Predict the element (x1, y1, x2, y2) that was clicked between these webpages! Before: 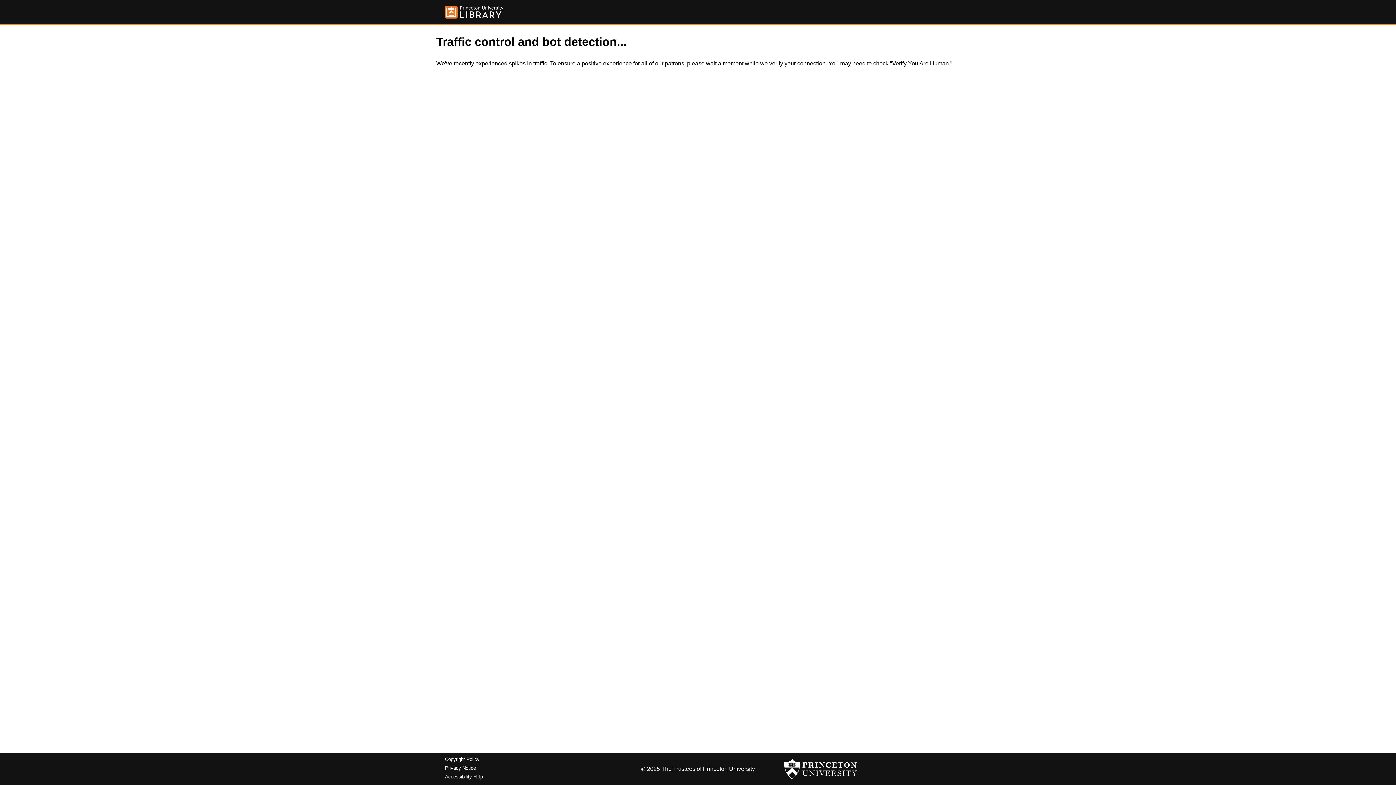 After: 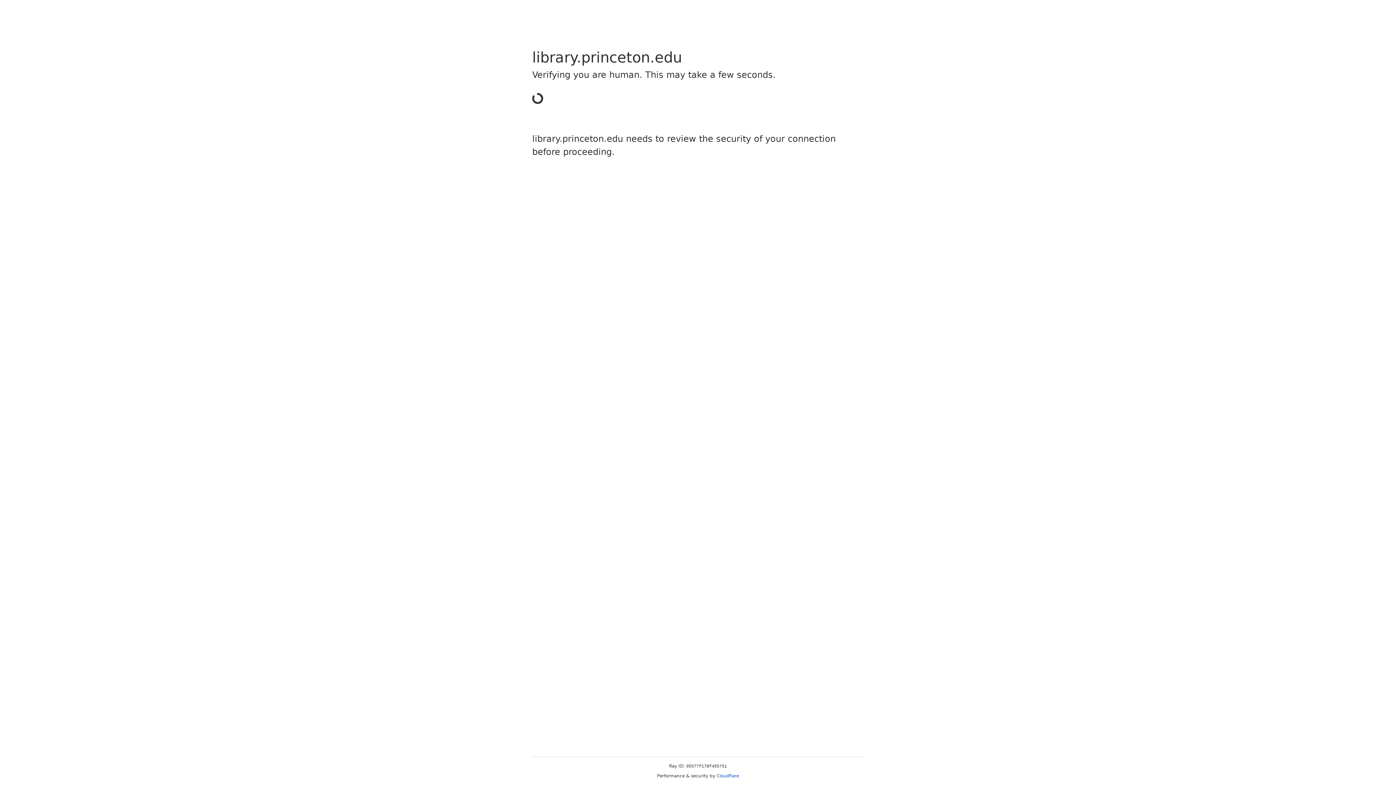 Action: label: Copyright Policy bbox: (445, 757, 479, 762)